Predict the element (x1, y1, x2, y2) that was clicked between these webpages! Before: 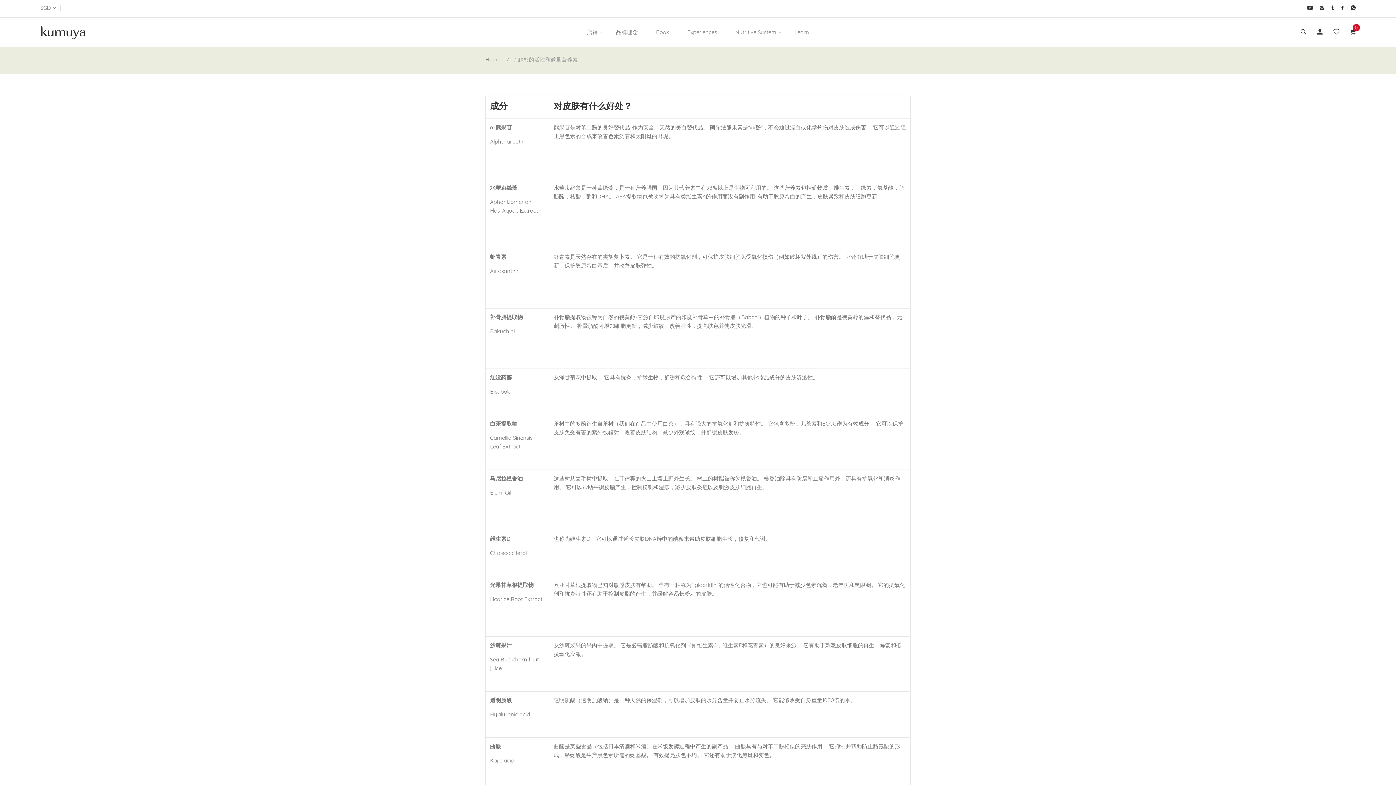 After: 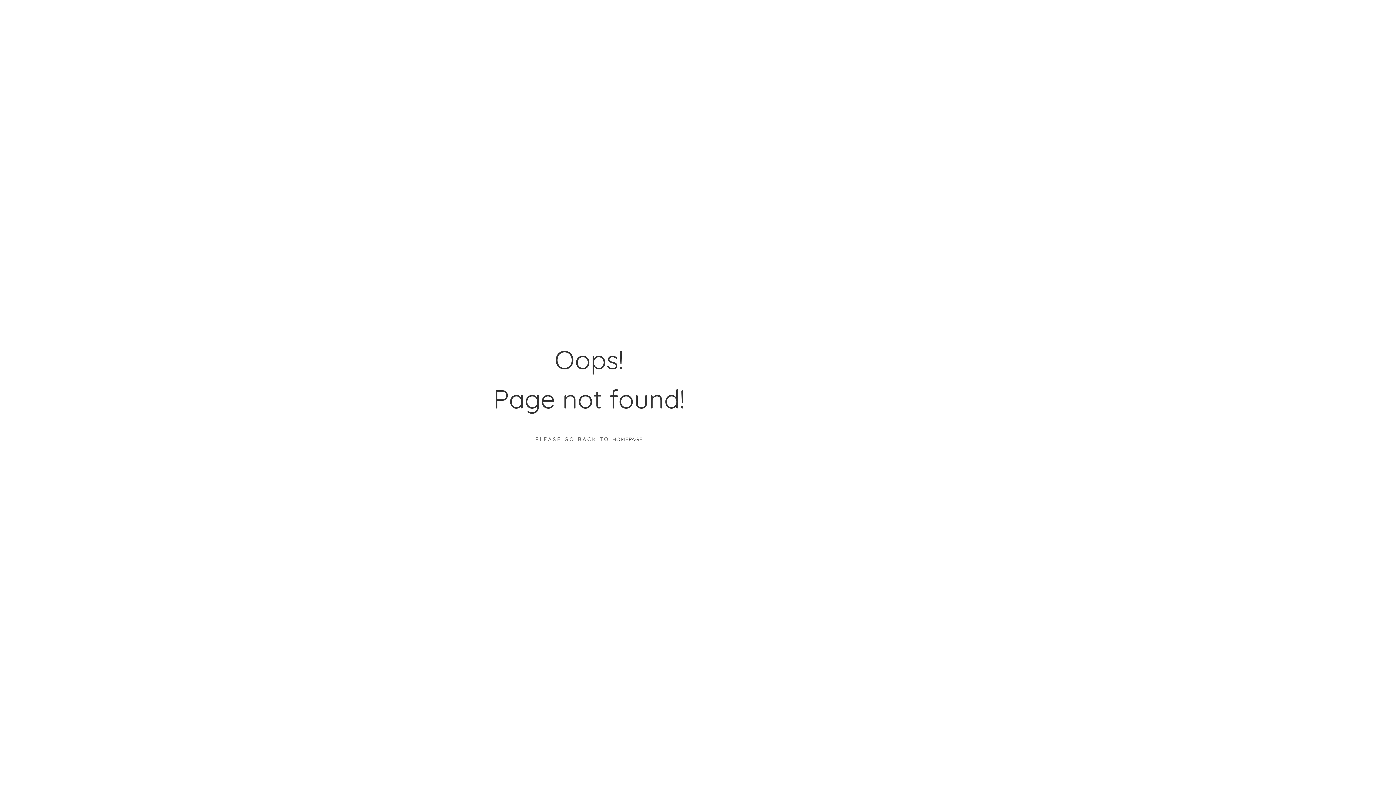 Action: bbox: (1333, 27, 1339, 37)